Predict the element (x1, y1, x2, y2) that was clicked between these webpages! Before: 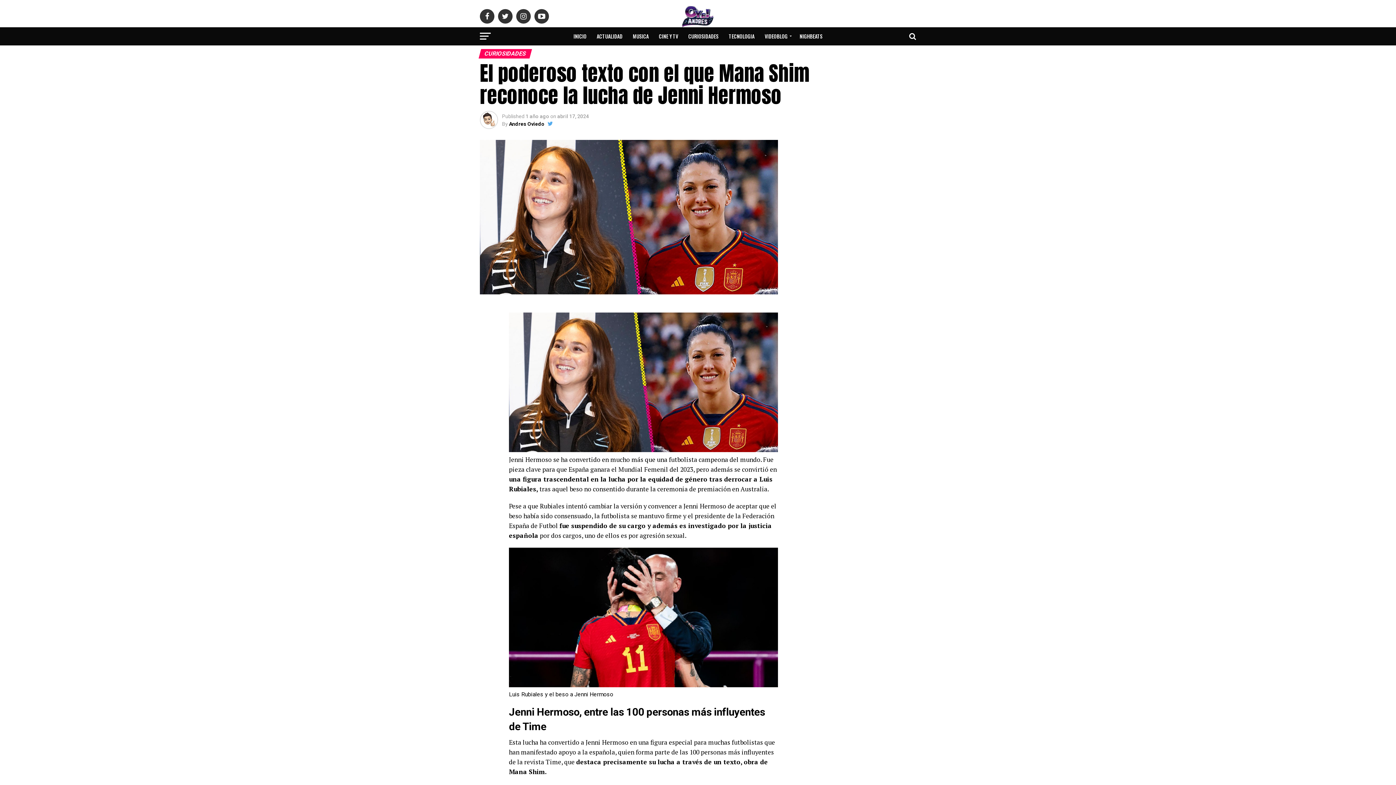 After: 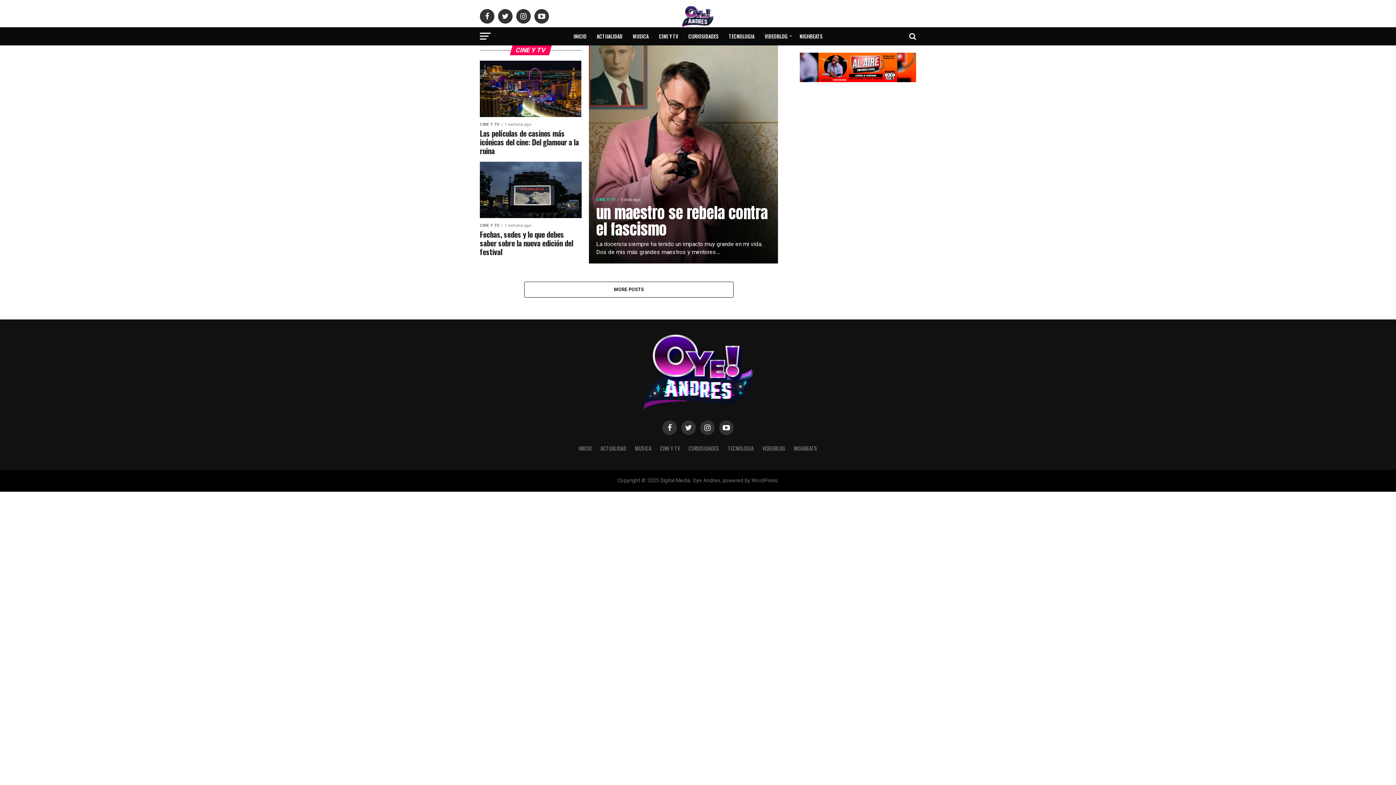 Action: bbox: (654, 27, 682, 45) label: CINE Y TV